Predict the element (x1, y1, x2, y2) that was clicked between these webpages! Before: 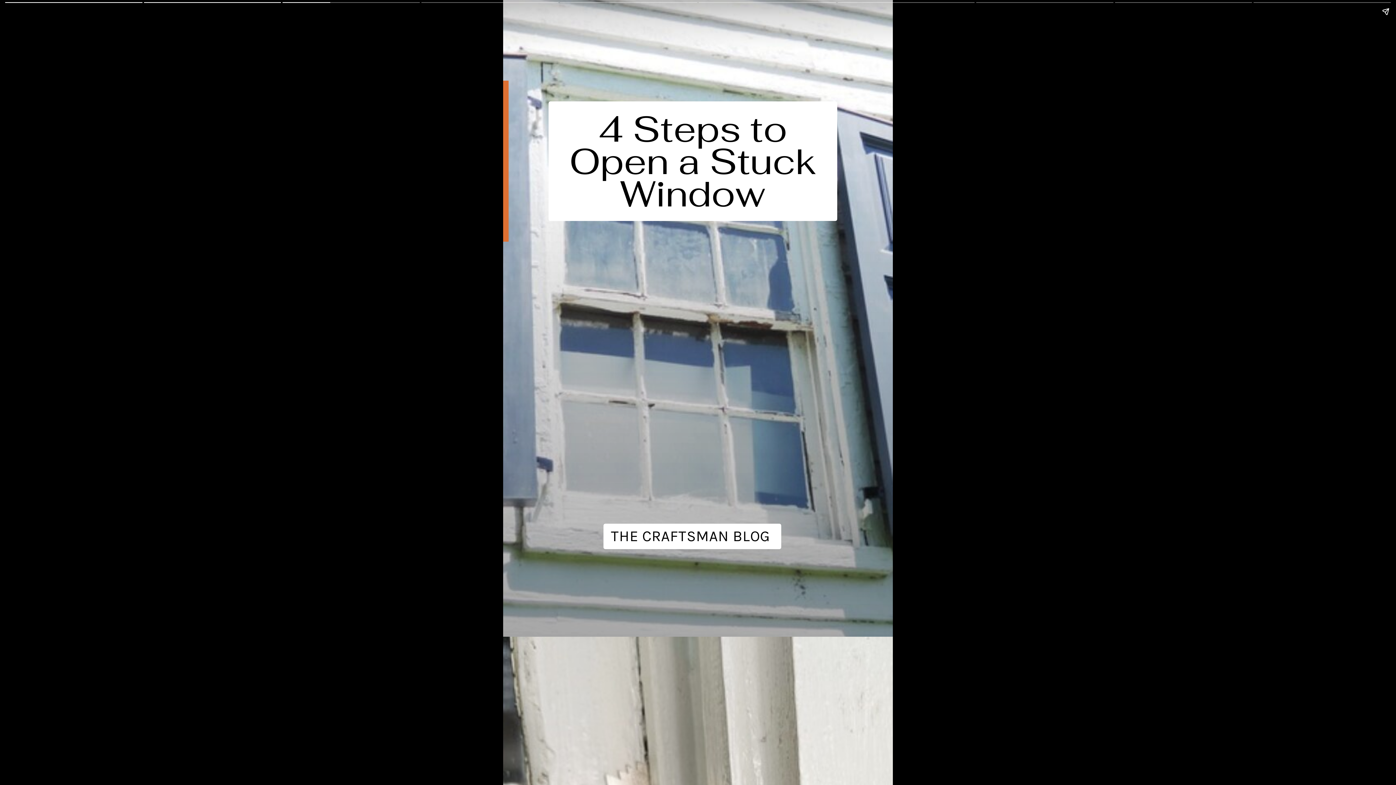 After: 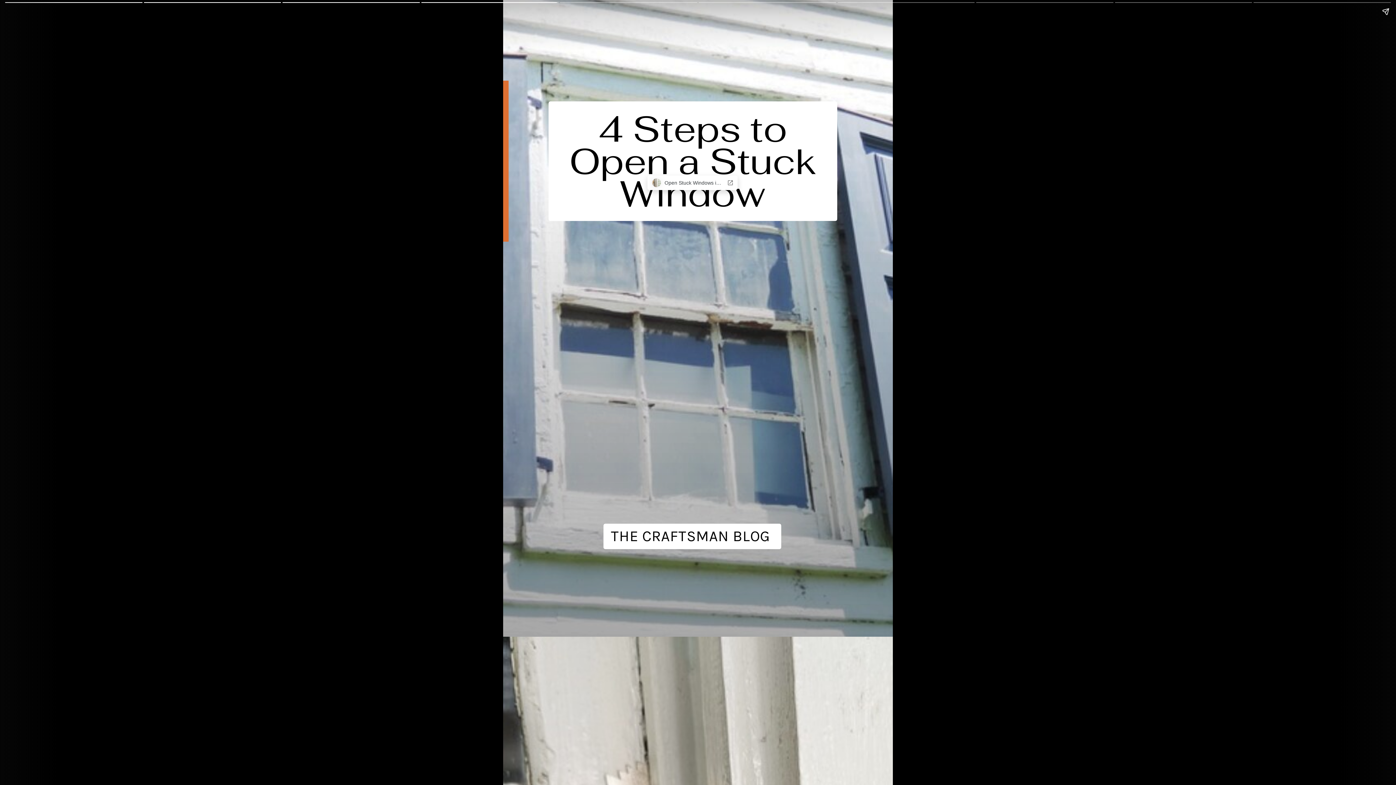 Action: bbox: (548, 101, 837, 220) label: 4 Steps to Open a Stuck Window